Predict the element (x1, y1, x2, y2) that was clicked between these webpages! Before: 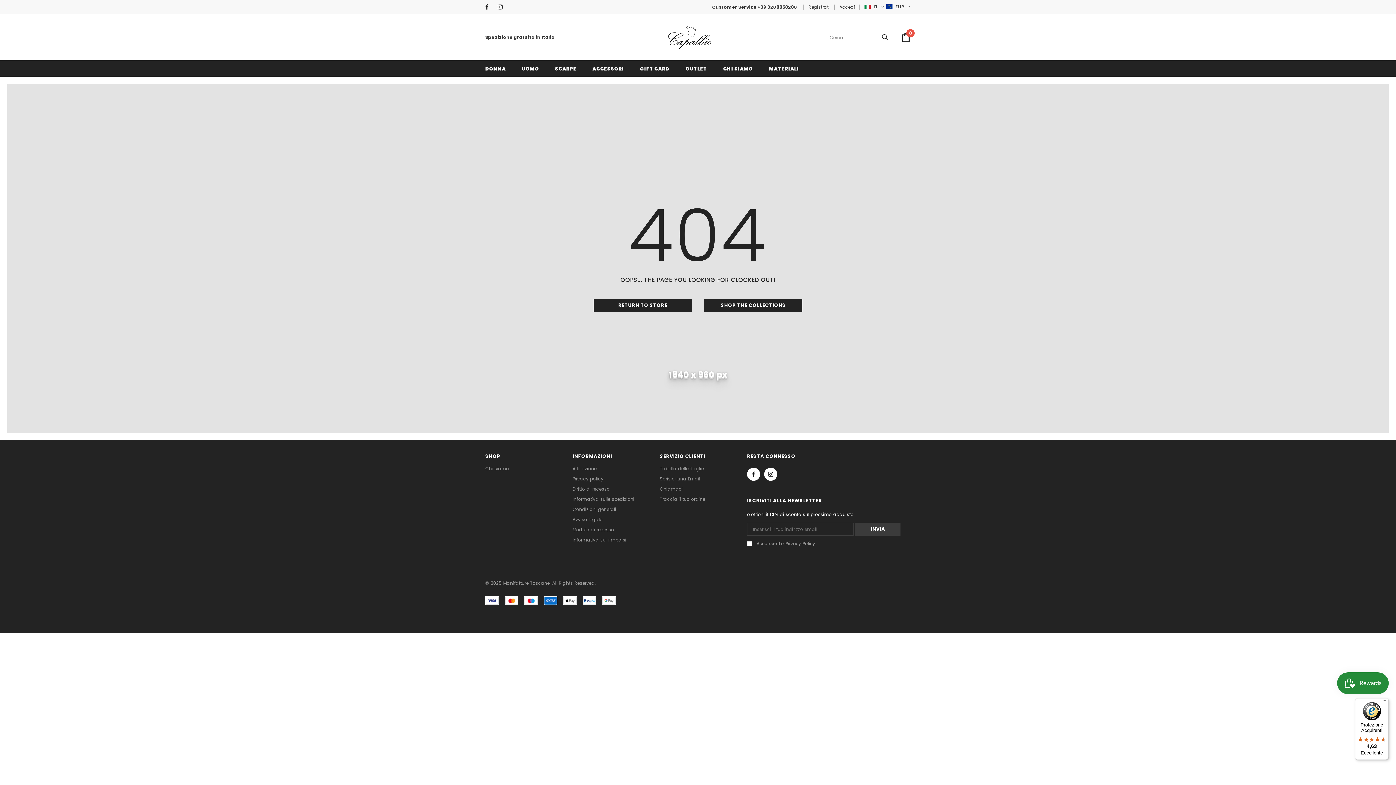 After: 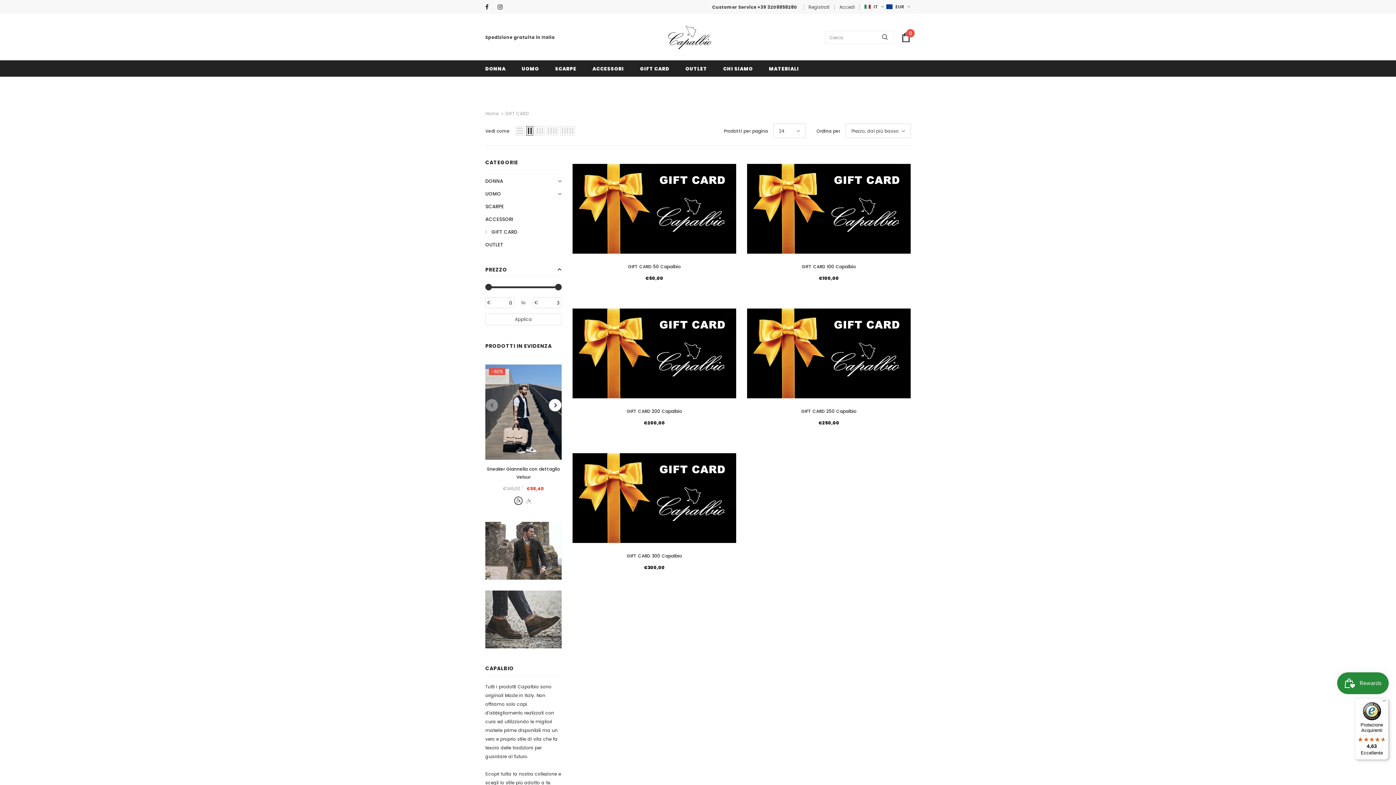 Action: label: GIFT CARD bbox: (640, 60, 669, 76)